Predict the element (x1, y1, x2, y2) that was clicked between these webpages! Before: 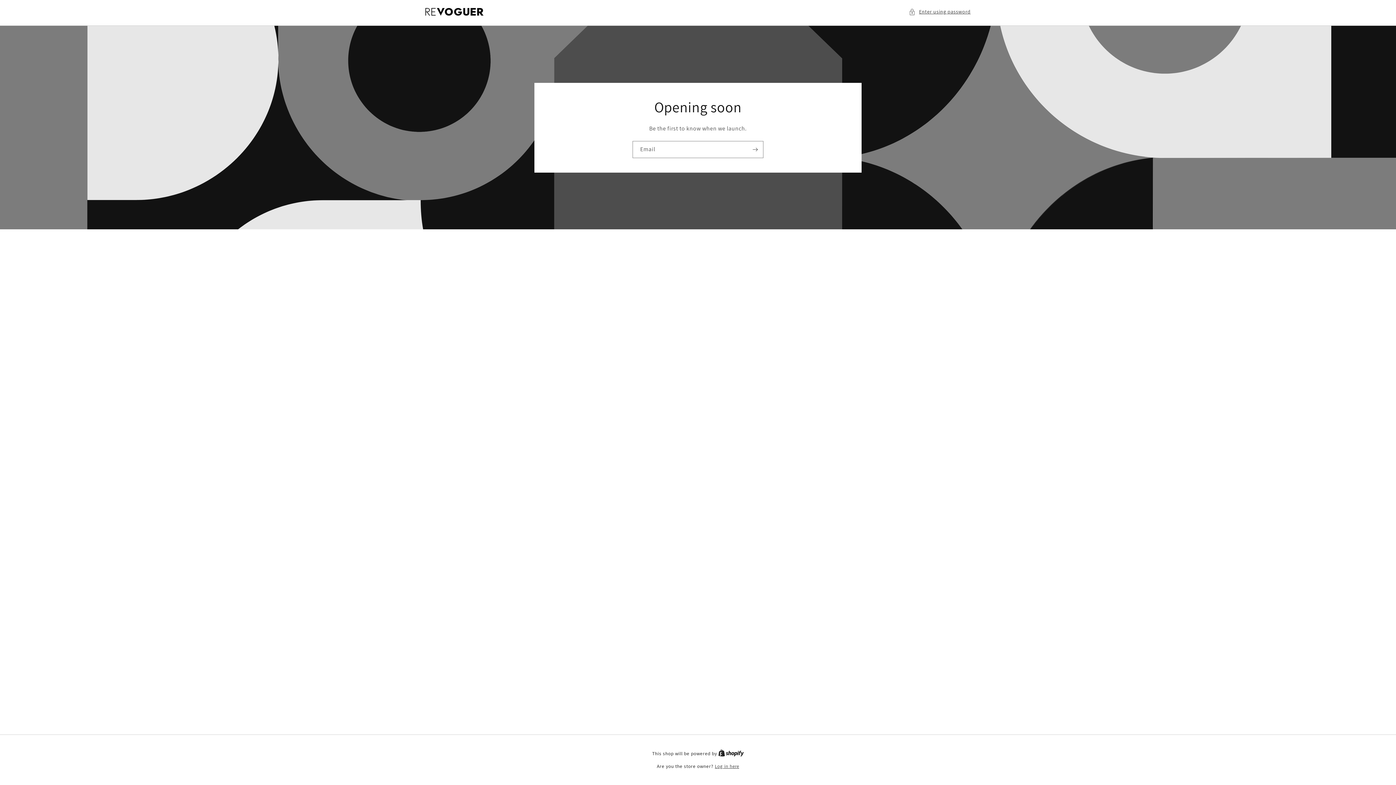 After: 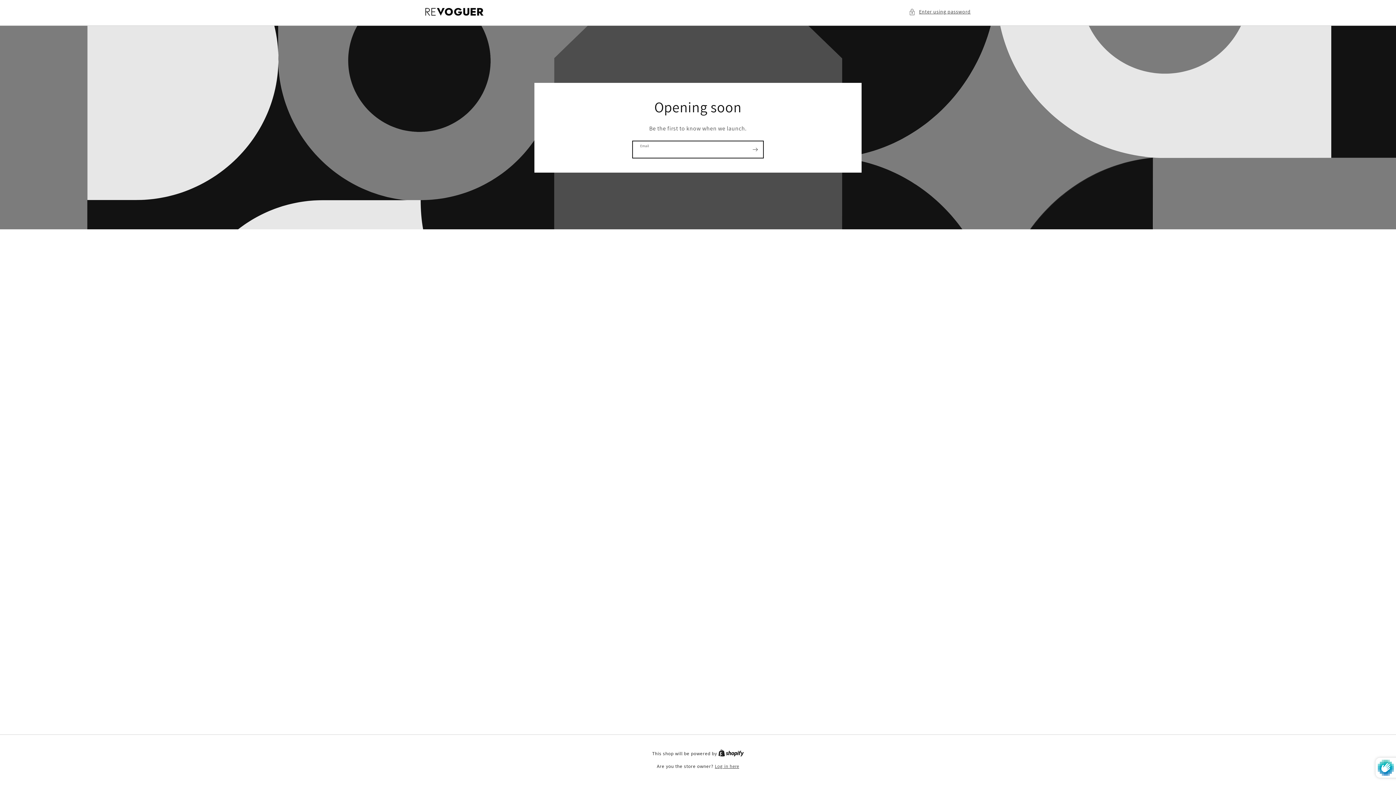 Action: bbox: (747, 140, 763, 158) label: Subscribe